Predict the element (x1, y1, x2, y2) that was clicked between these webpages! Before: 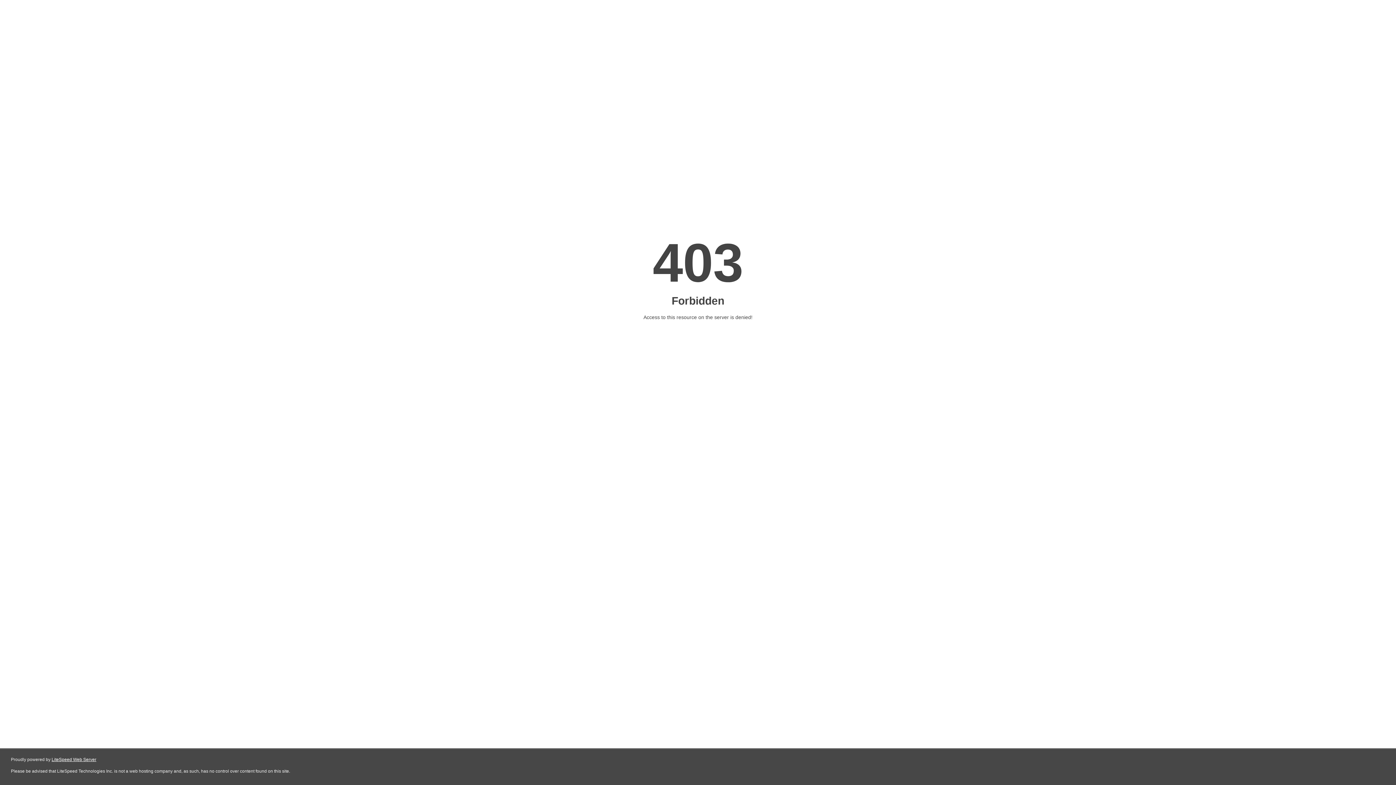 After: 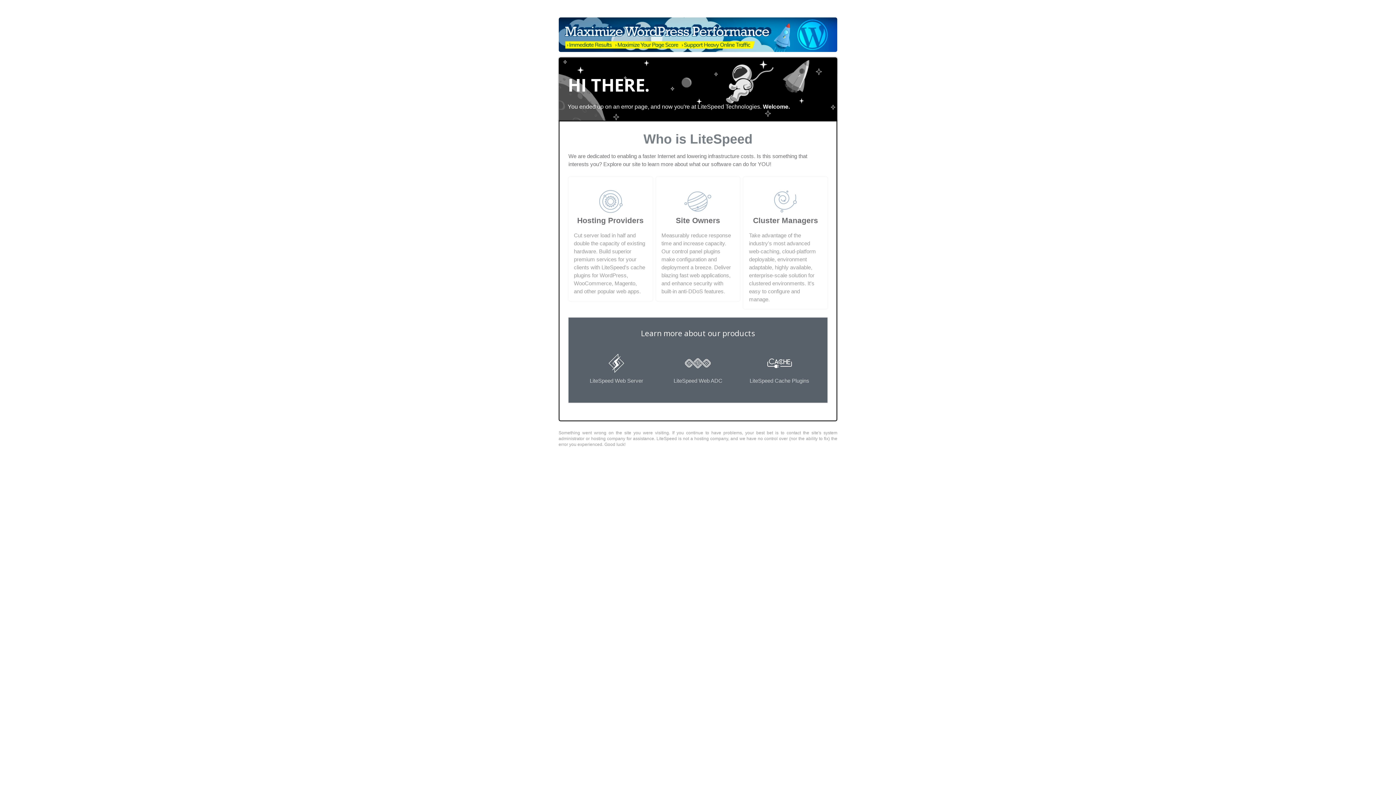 Action: bbox: (51, 757, 96, 762) label: LiteSpeed Web Server